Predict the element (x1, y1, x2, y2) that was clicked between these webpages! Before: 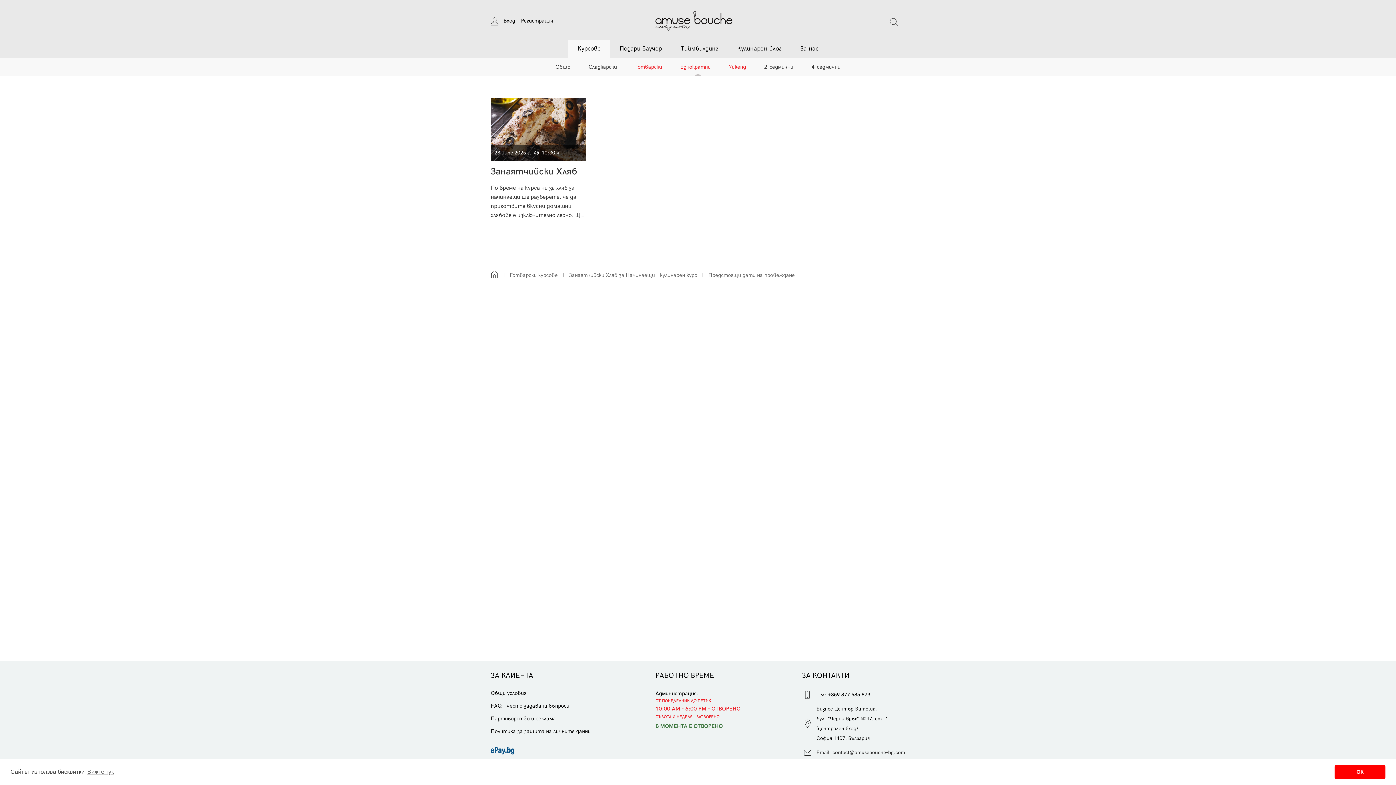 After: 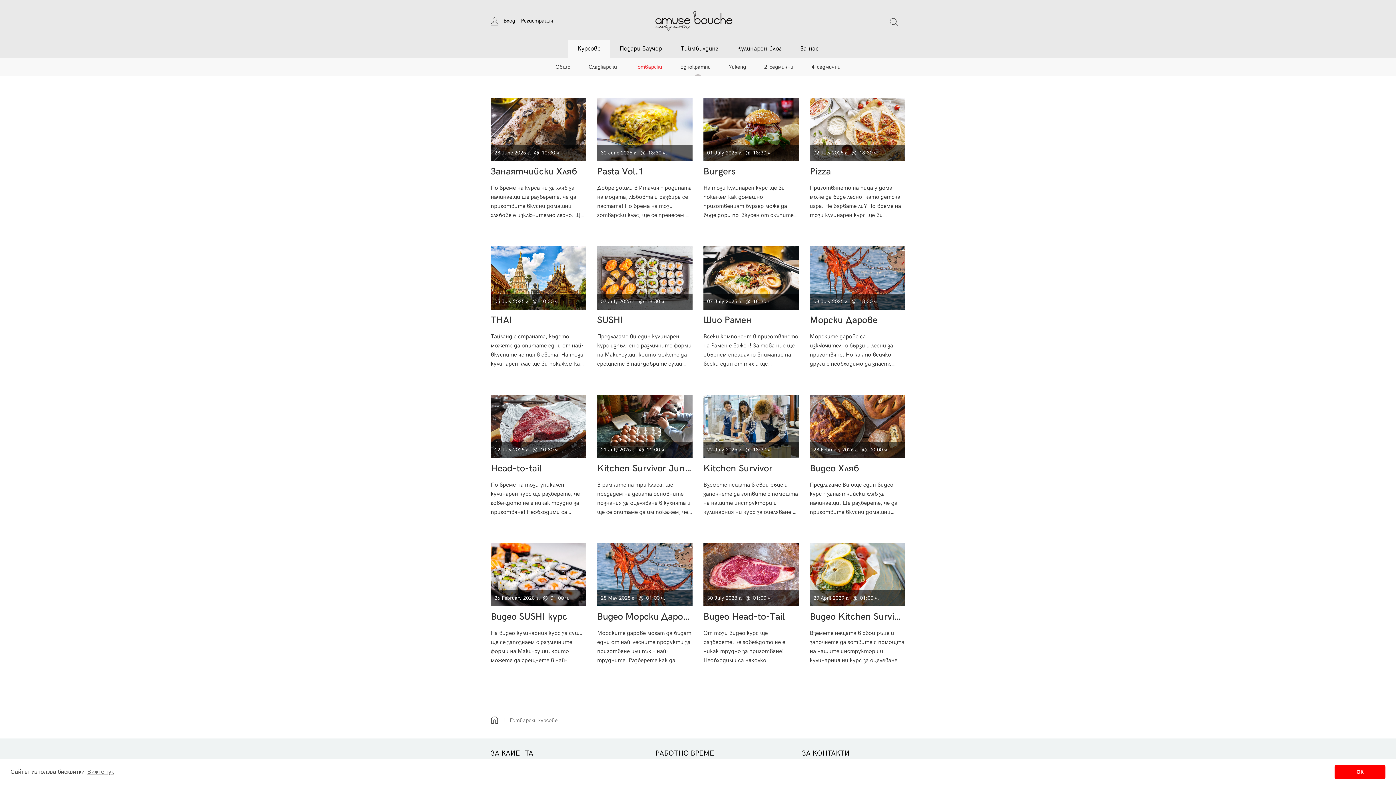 Action: bbox: (626, 57, 671, 76) label: Готварски